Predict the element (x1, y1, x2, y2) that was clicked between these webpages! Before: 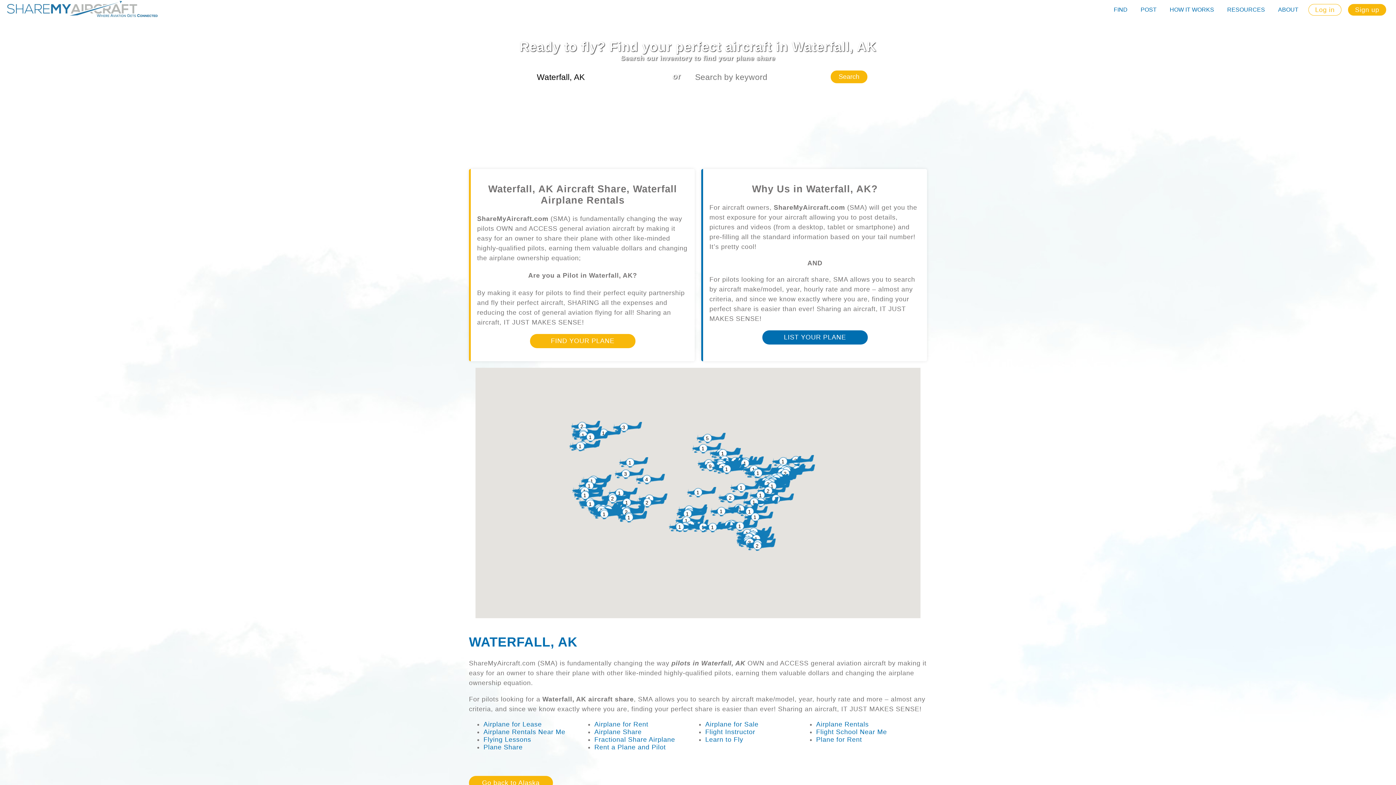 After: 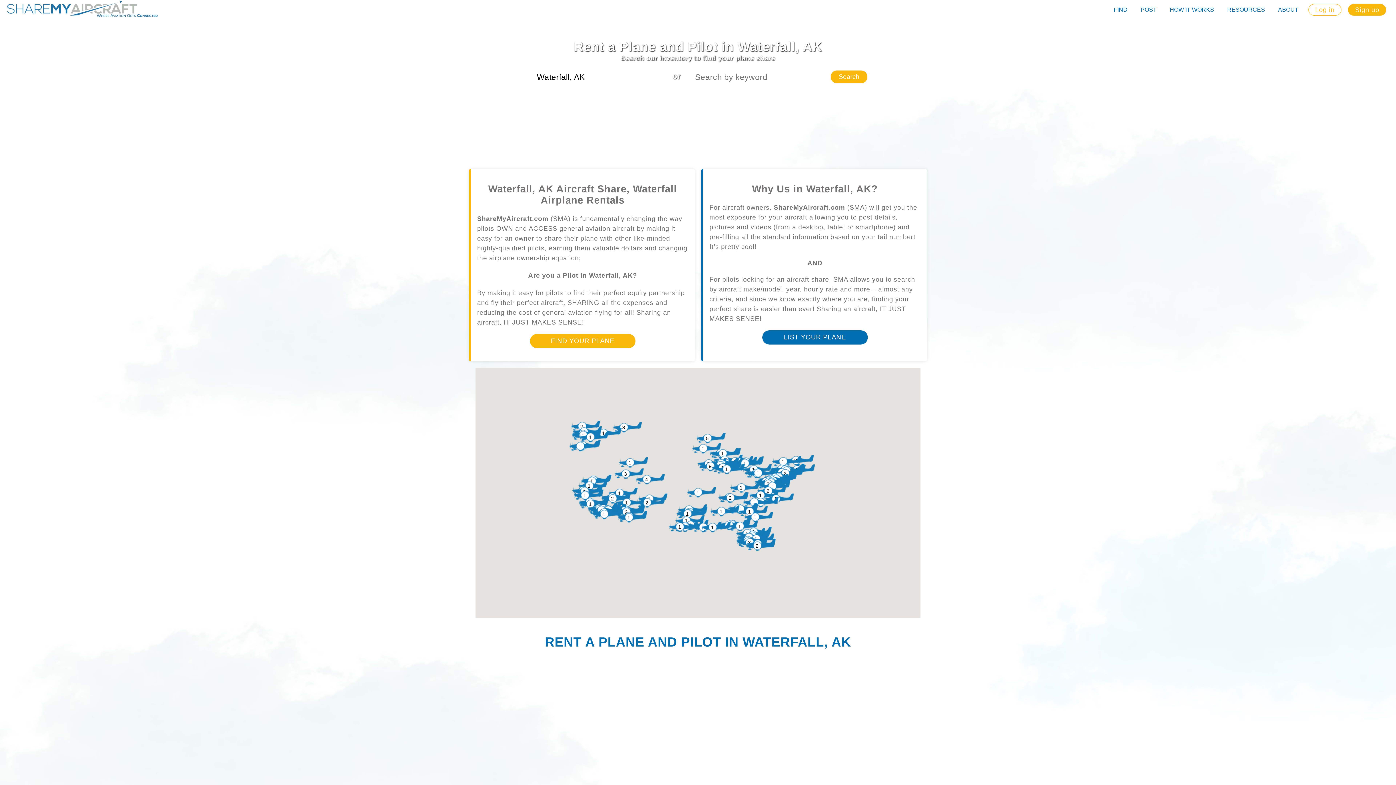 Action: bbox: (594, 744, 666, 751) label: Rent a Plane and Pilot